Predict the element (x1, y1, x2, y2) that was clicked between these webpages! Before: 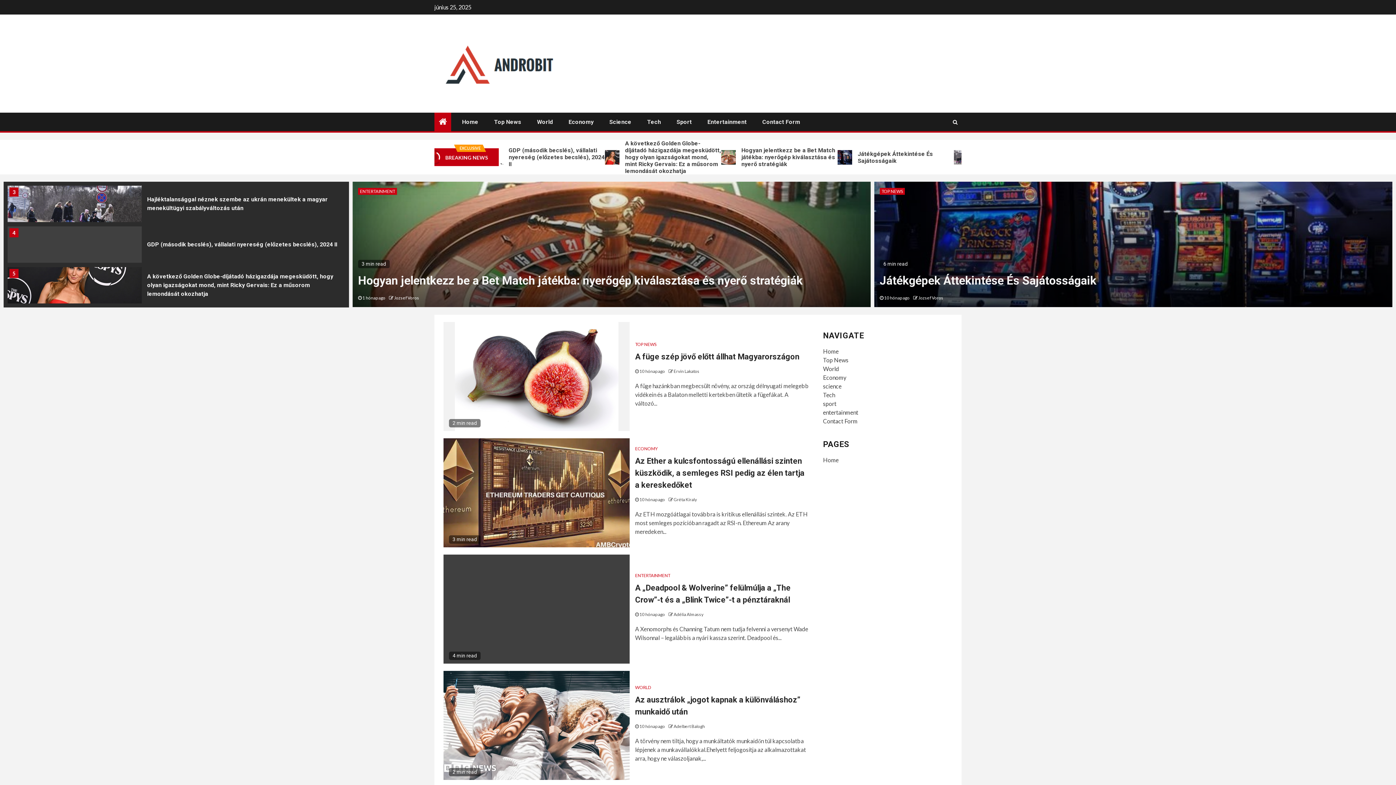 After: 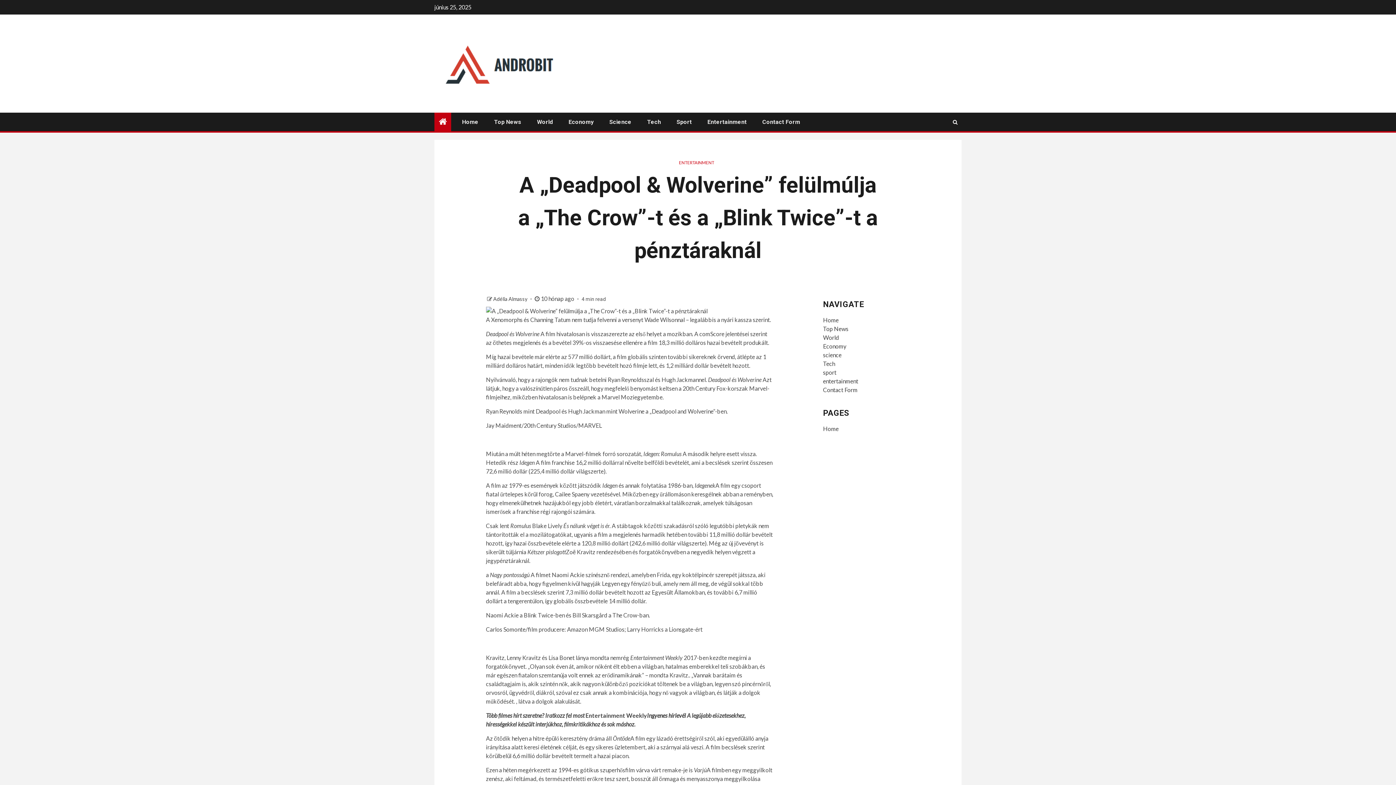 Action: bbox: (443, 554, 629, 664)